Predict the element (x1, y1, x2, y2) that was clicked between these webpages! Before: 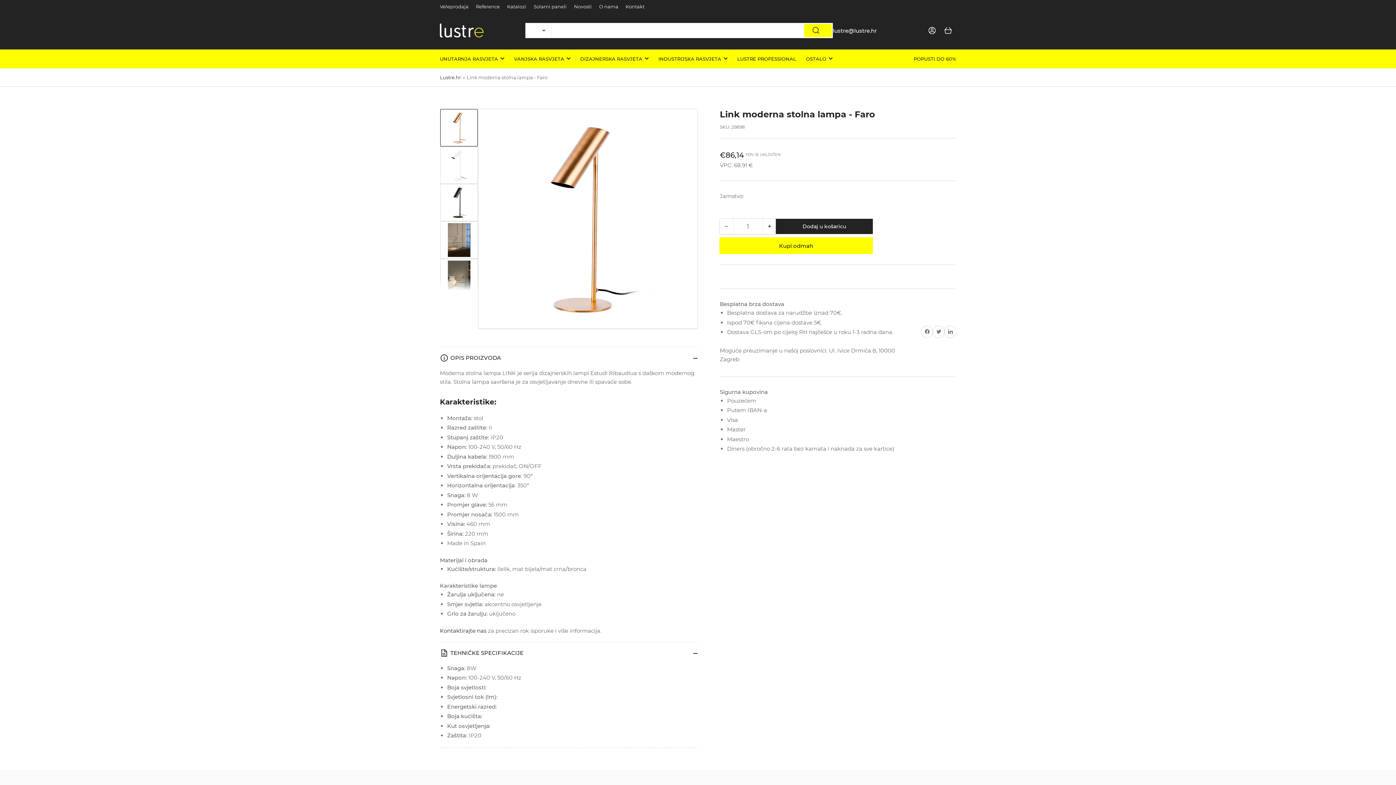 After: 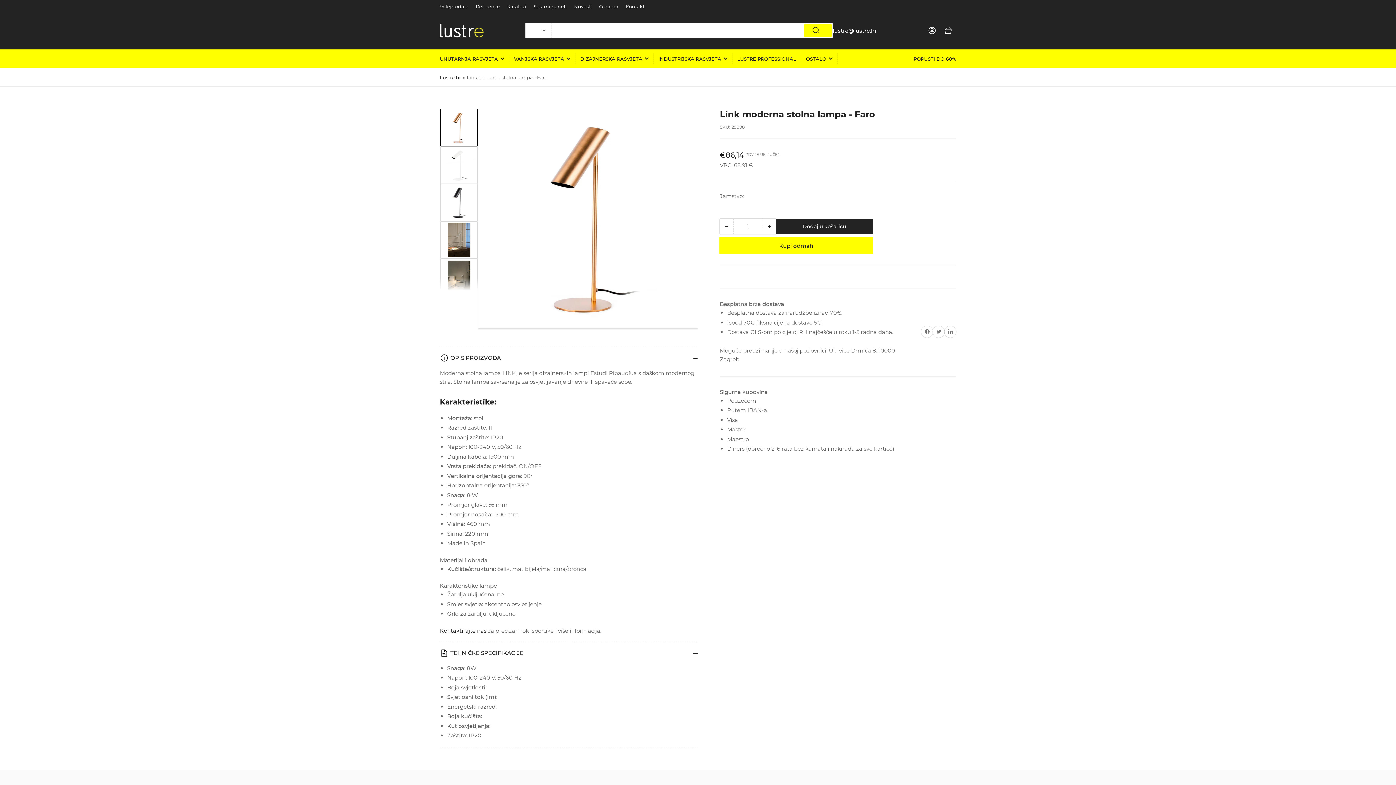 Action: label: −
Smanji količinu za Link moderna stolna lampa - Faro bbox: (720, 218, 733, 234)